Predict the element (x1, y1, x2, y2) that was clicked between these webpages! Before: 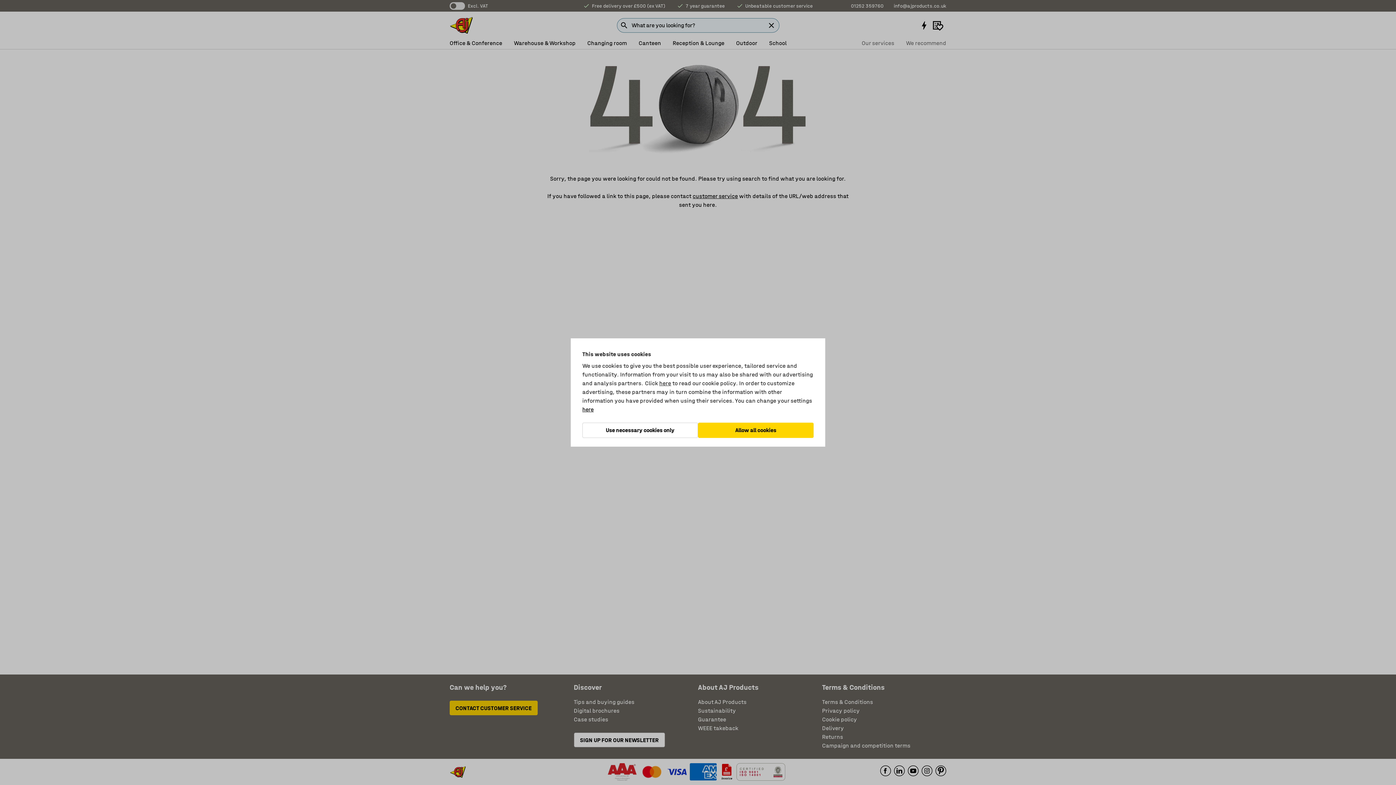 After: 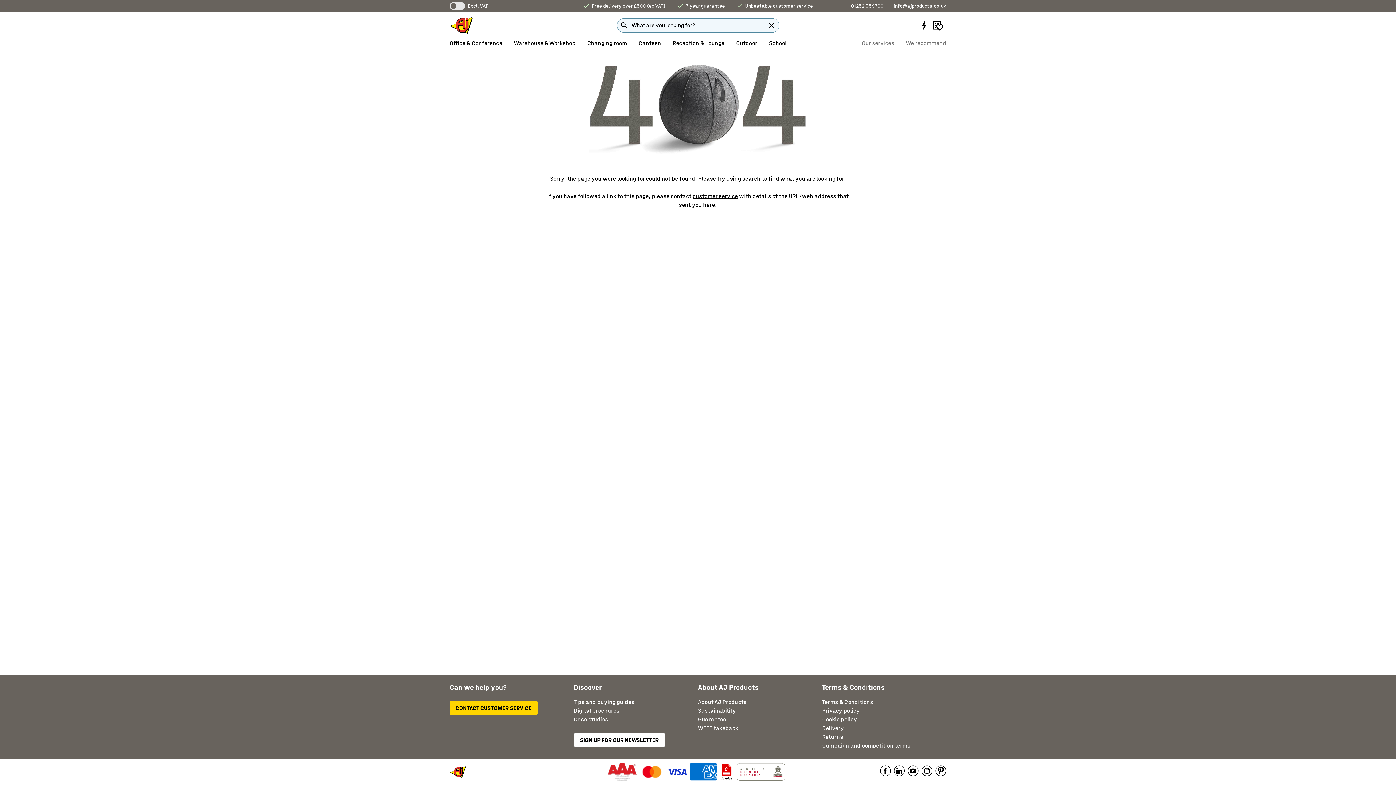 Action: bbox: (698, 422, 813, 438) label: Allow all cookies